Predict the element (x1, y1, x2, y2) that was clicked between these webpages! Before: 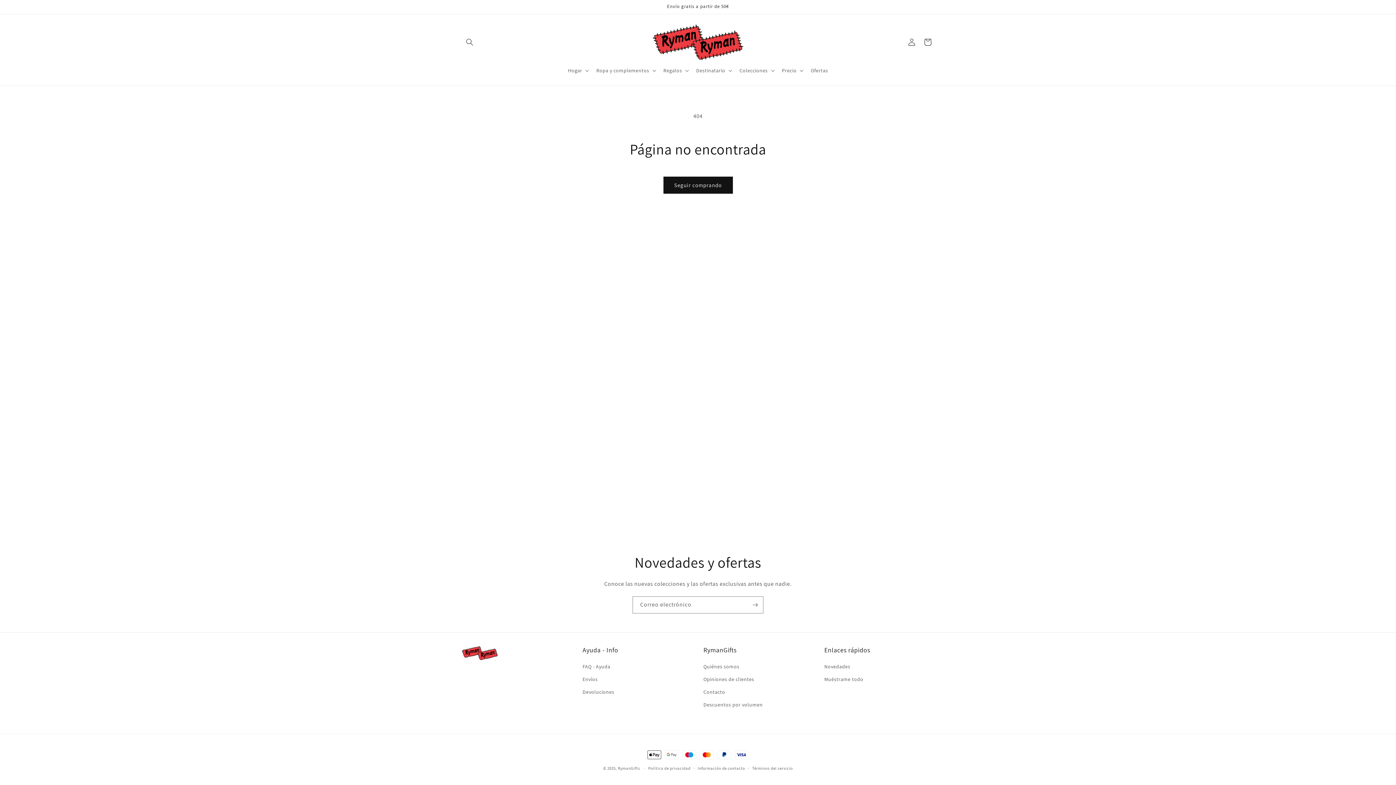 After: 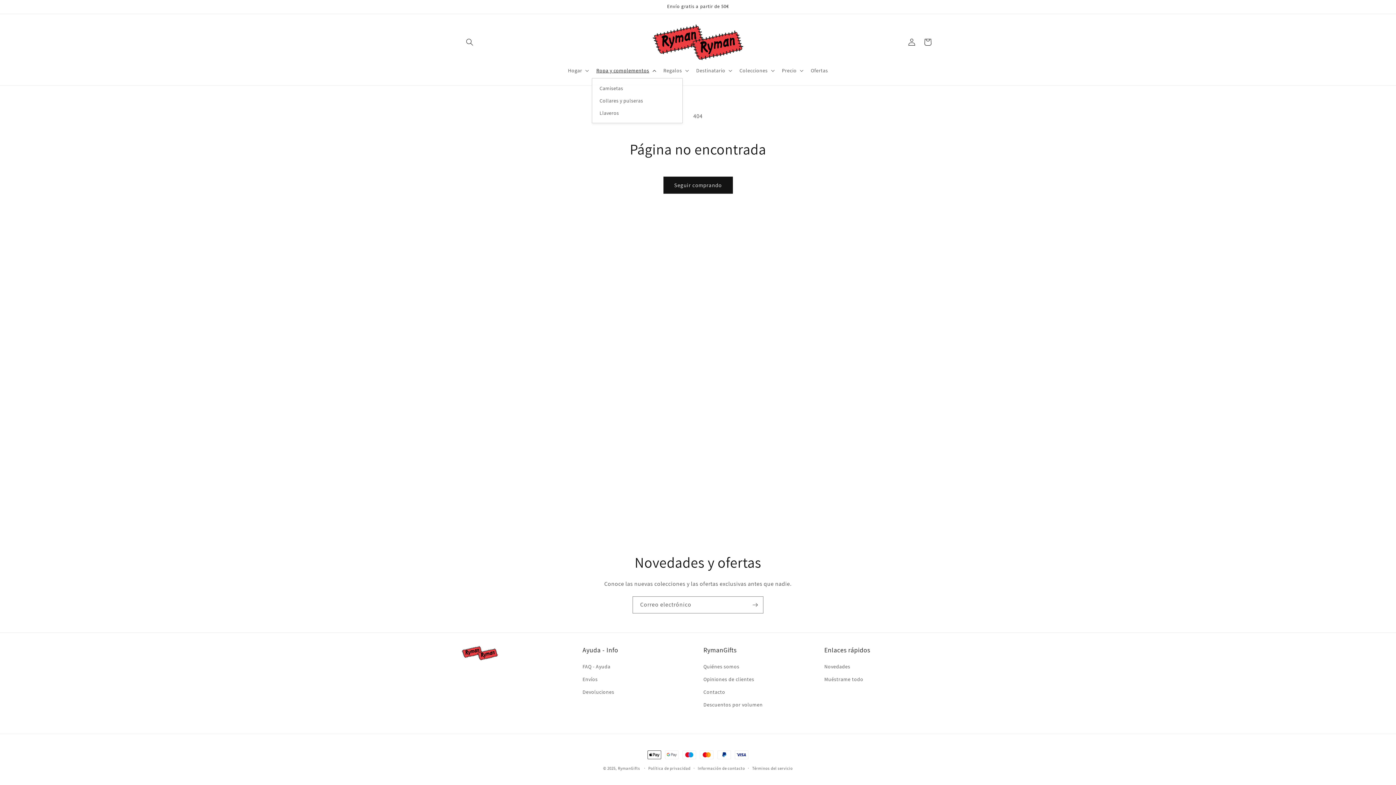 Action: label: Ropa y complementos bbox: (592, 63, 659, 78)